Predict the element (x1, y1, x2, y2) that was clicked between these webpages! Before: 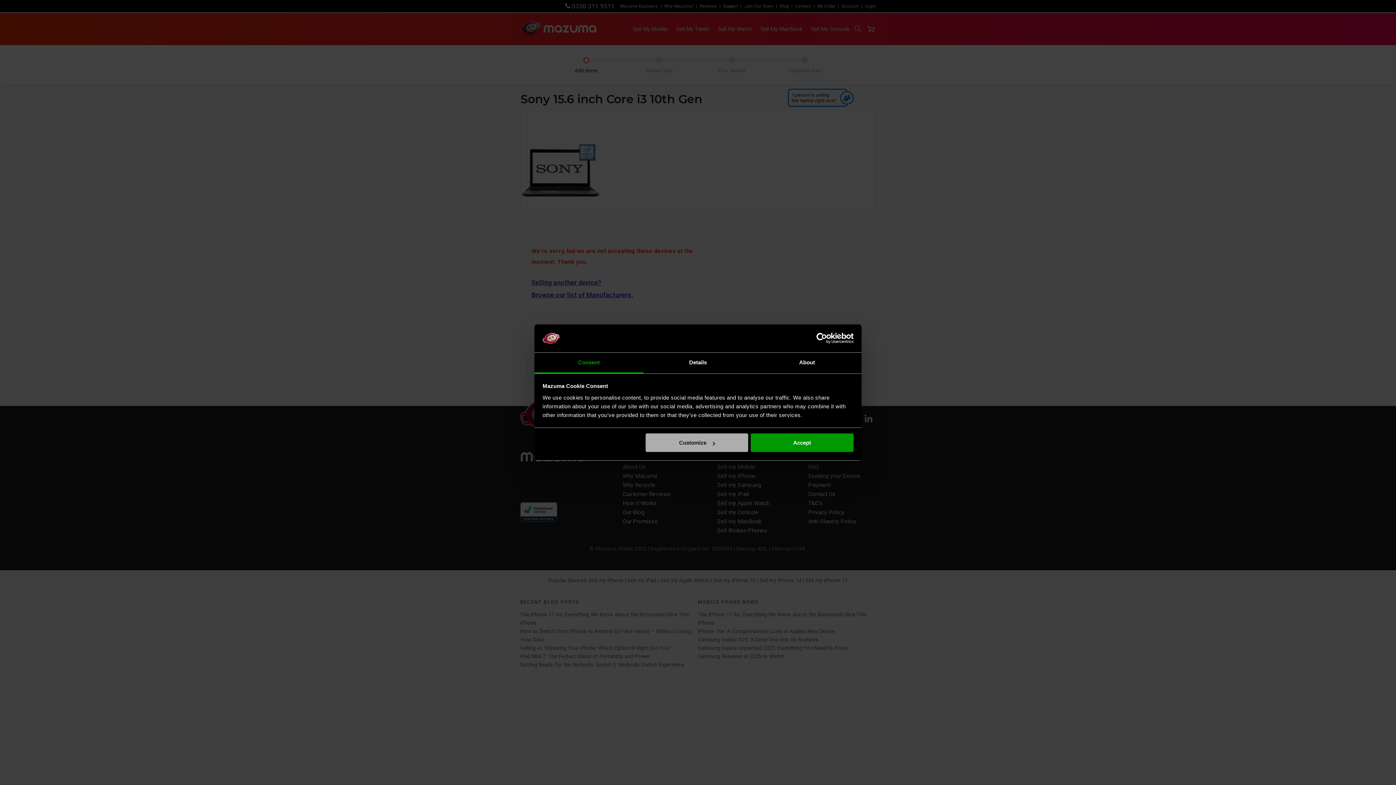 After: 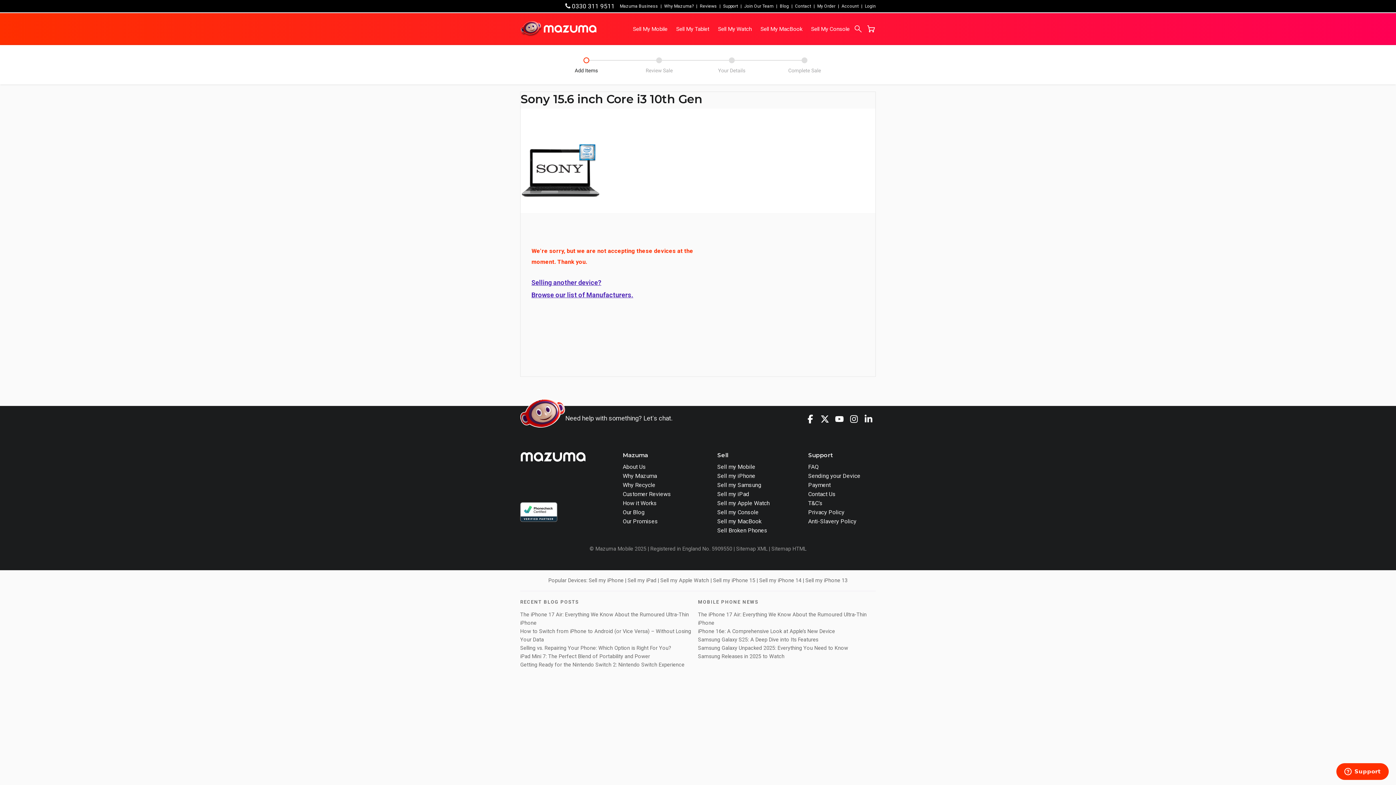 Action: bbox: (751, 433, 853, 452) label: Accept